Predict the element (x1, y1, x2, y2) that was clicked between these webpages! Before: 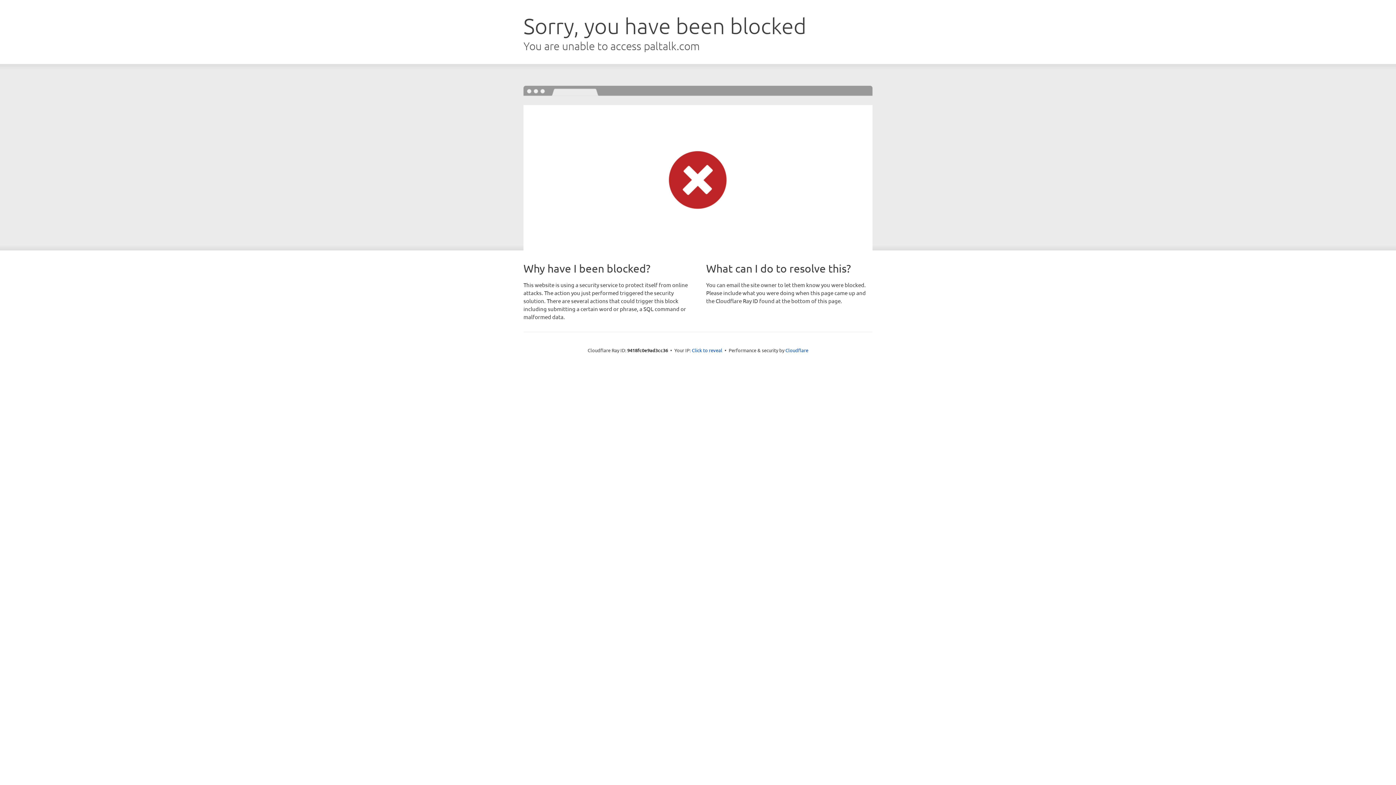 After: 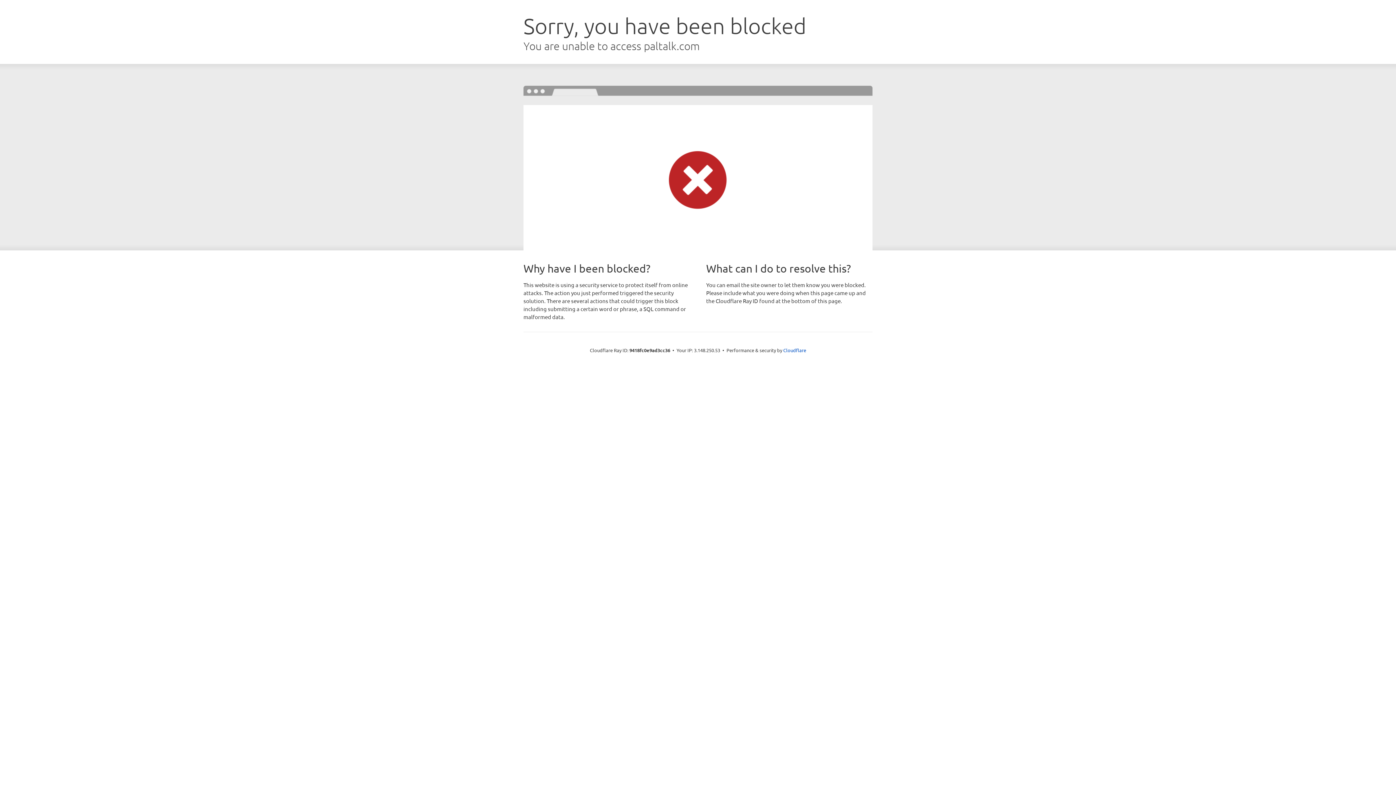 Action: bbox: (692, 346, 722, 353) label: Click to reveal